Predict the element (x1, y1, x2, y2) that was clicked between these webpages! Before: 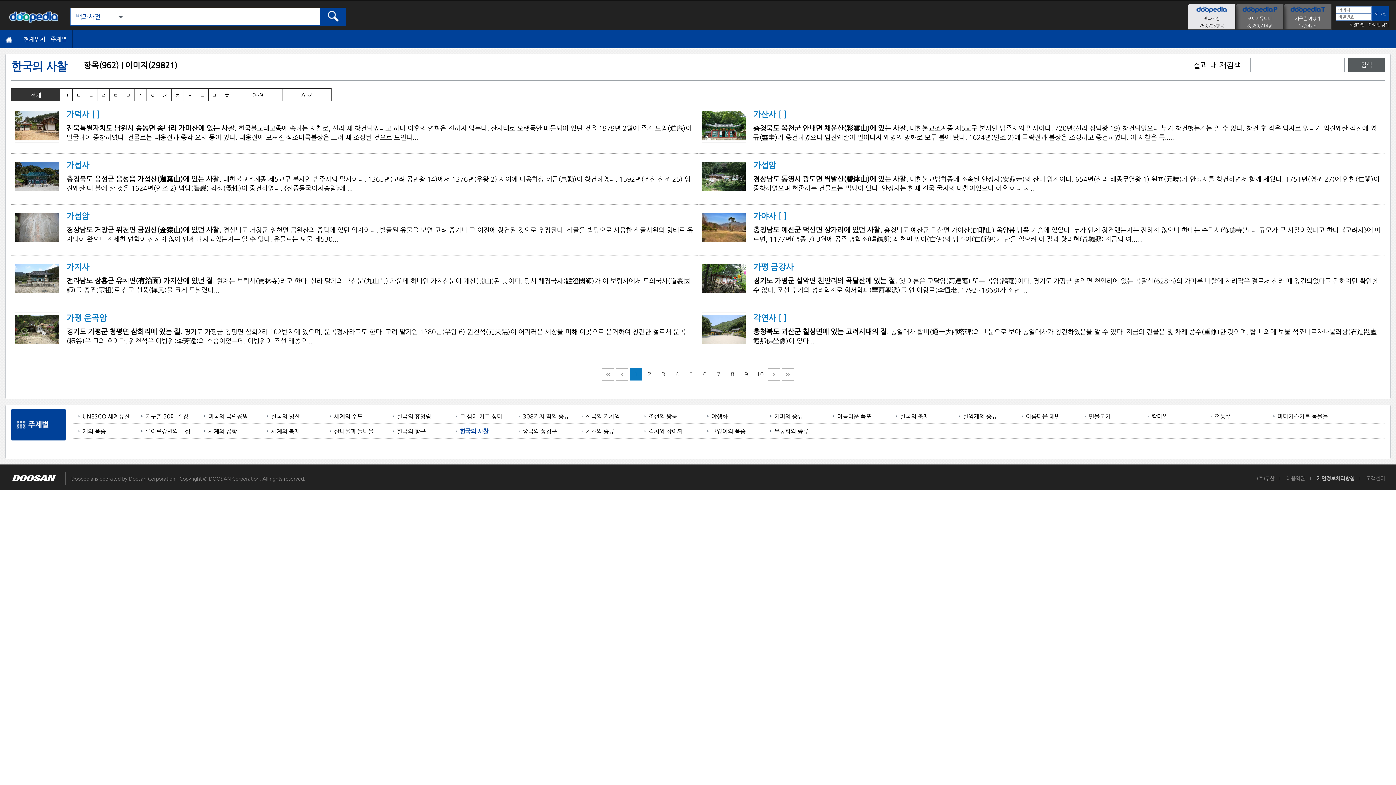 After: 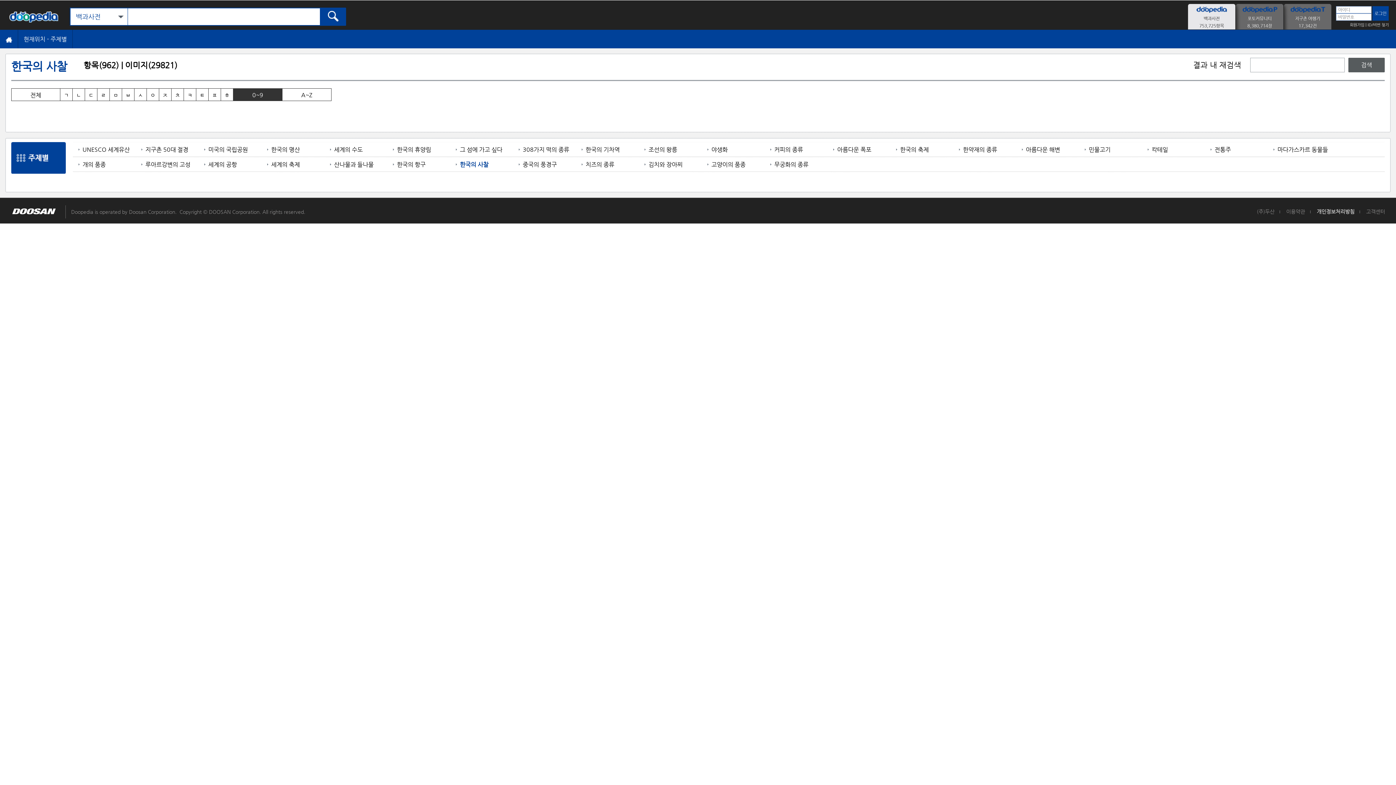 Action: bbox: (233, 88, 282, 101) label: 0~9